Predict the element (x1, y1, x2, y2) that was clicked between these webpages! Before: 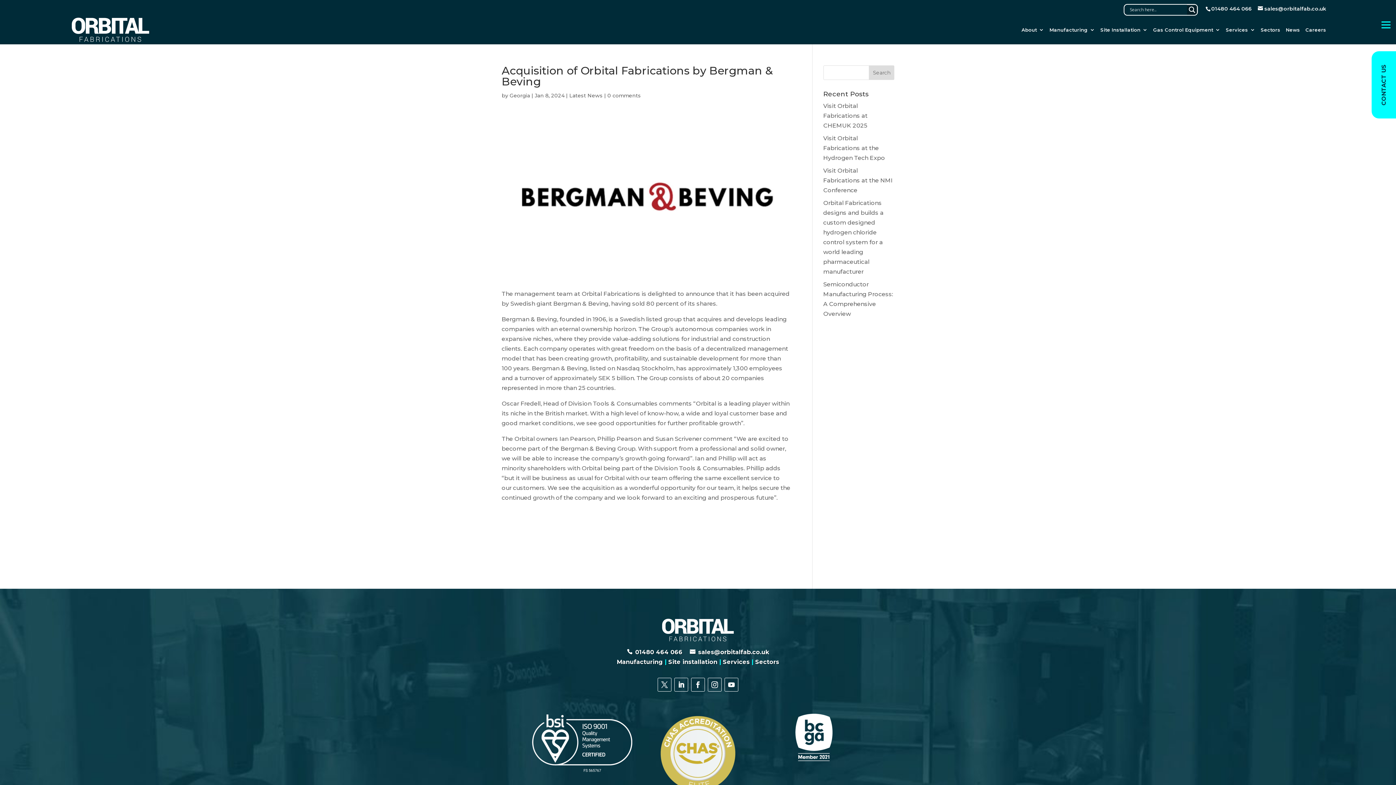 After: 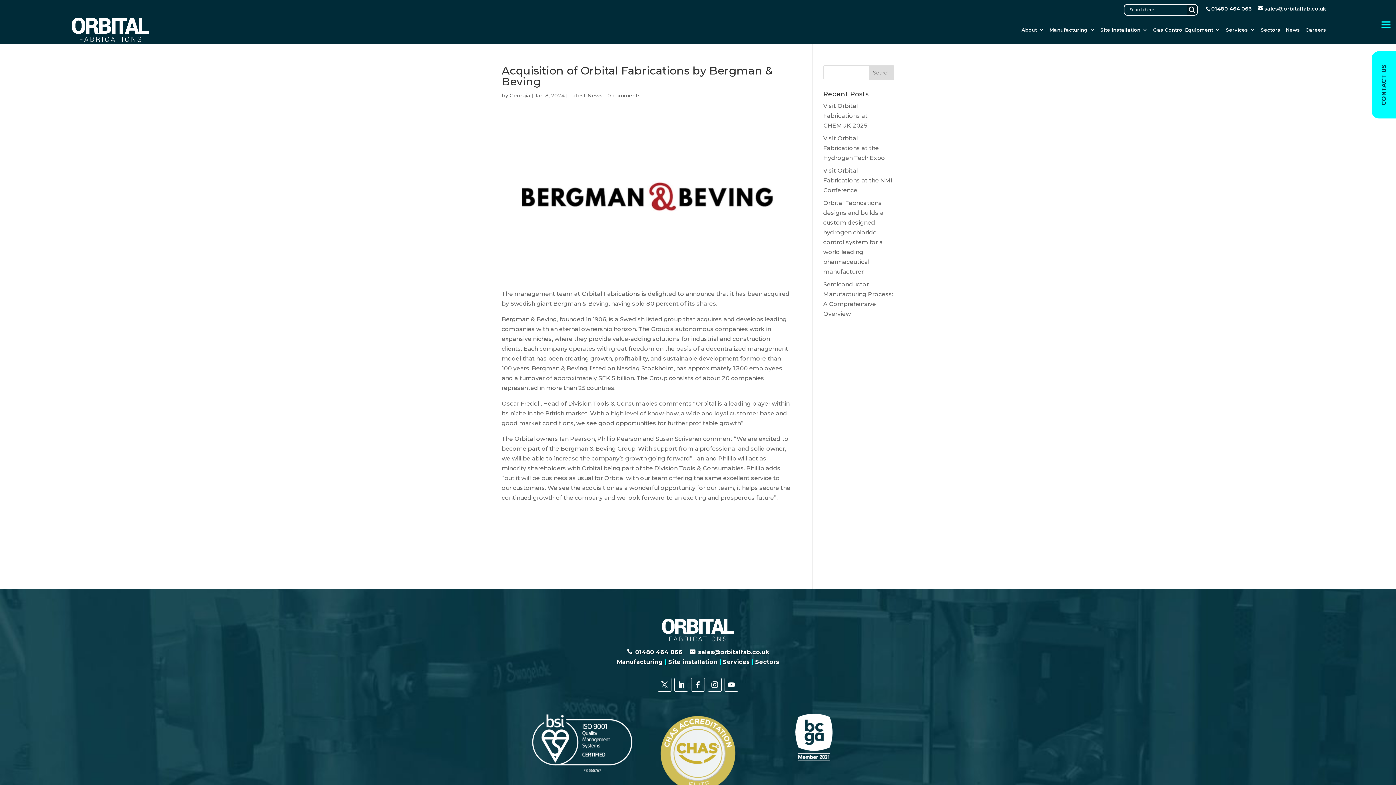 Action: bbox: (724, 678, 738, 691)